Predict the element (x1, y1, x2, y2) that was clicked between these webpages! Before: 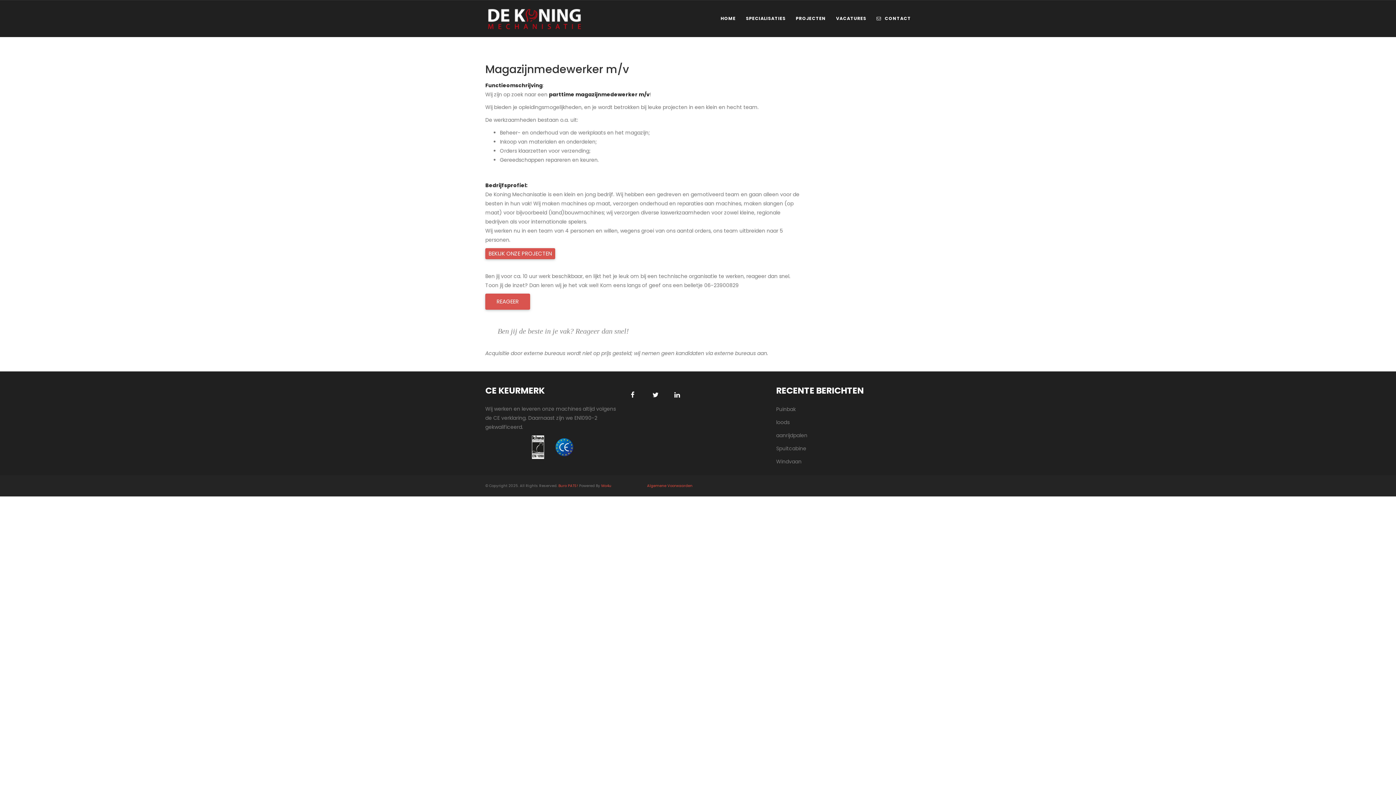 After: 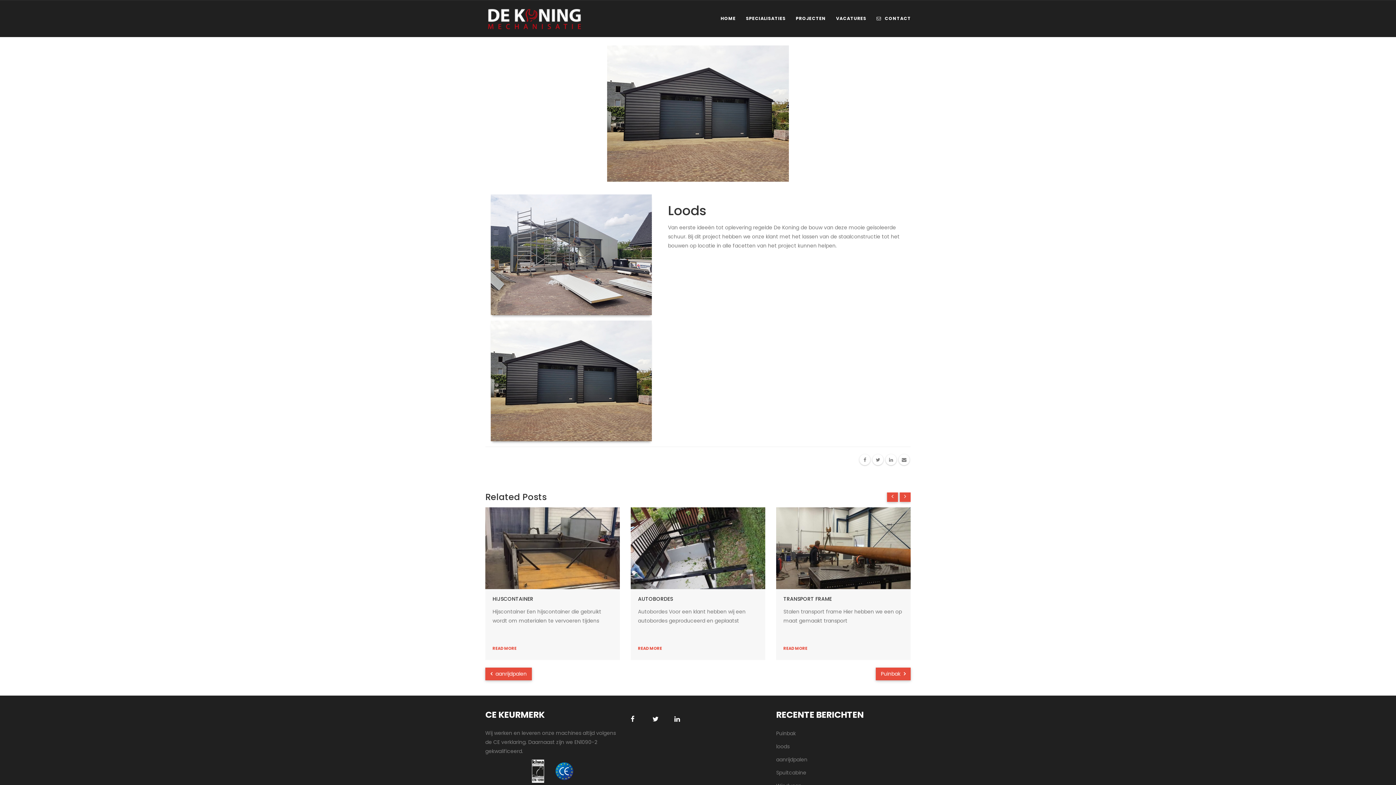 Action: label: loods bbox: (776, 418, 789, 426)